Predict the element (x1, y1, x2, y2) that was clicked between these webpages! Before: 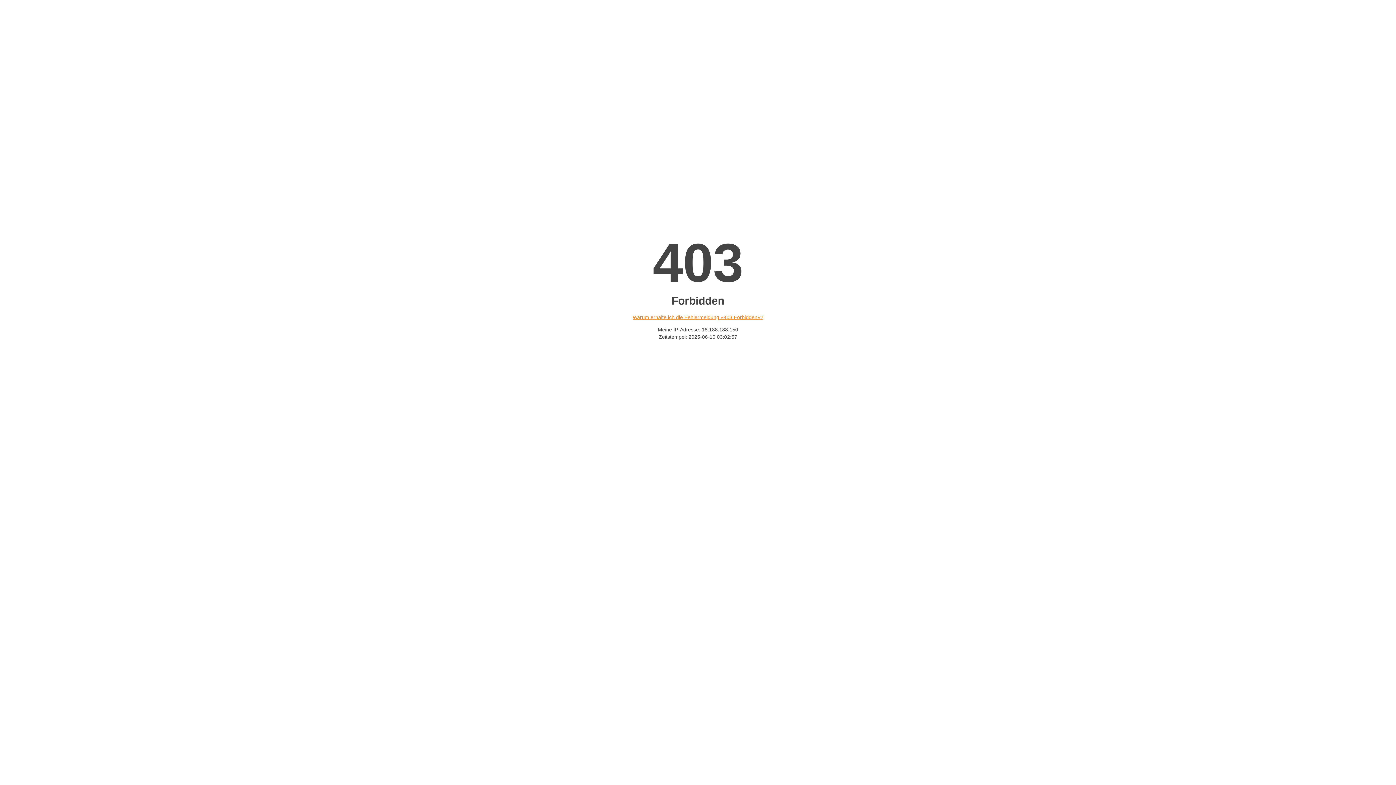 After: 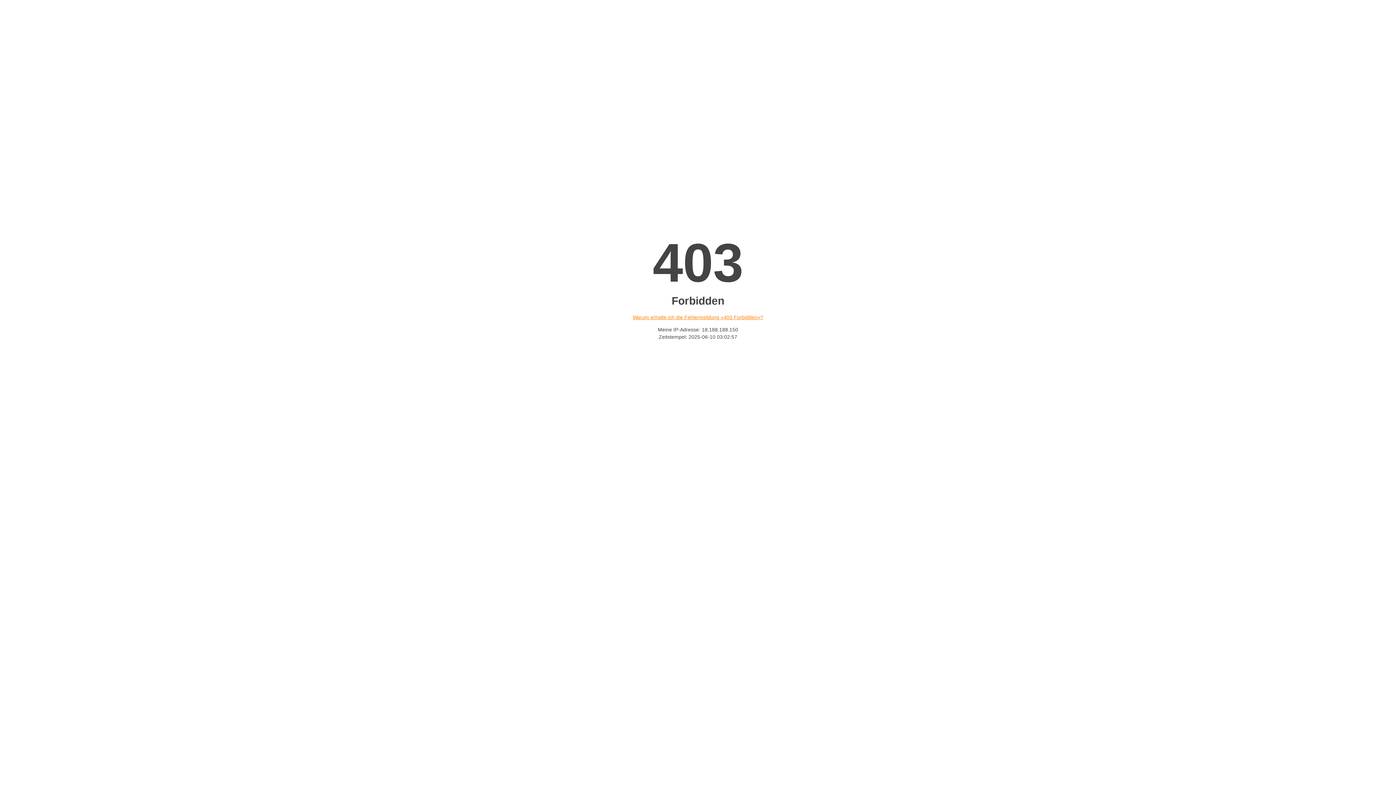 Action: bbox: (632, 314, 763, 320) label: Warum erhalte ich die Fehlermeldung «403 Forbidden»?